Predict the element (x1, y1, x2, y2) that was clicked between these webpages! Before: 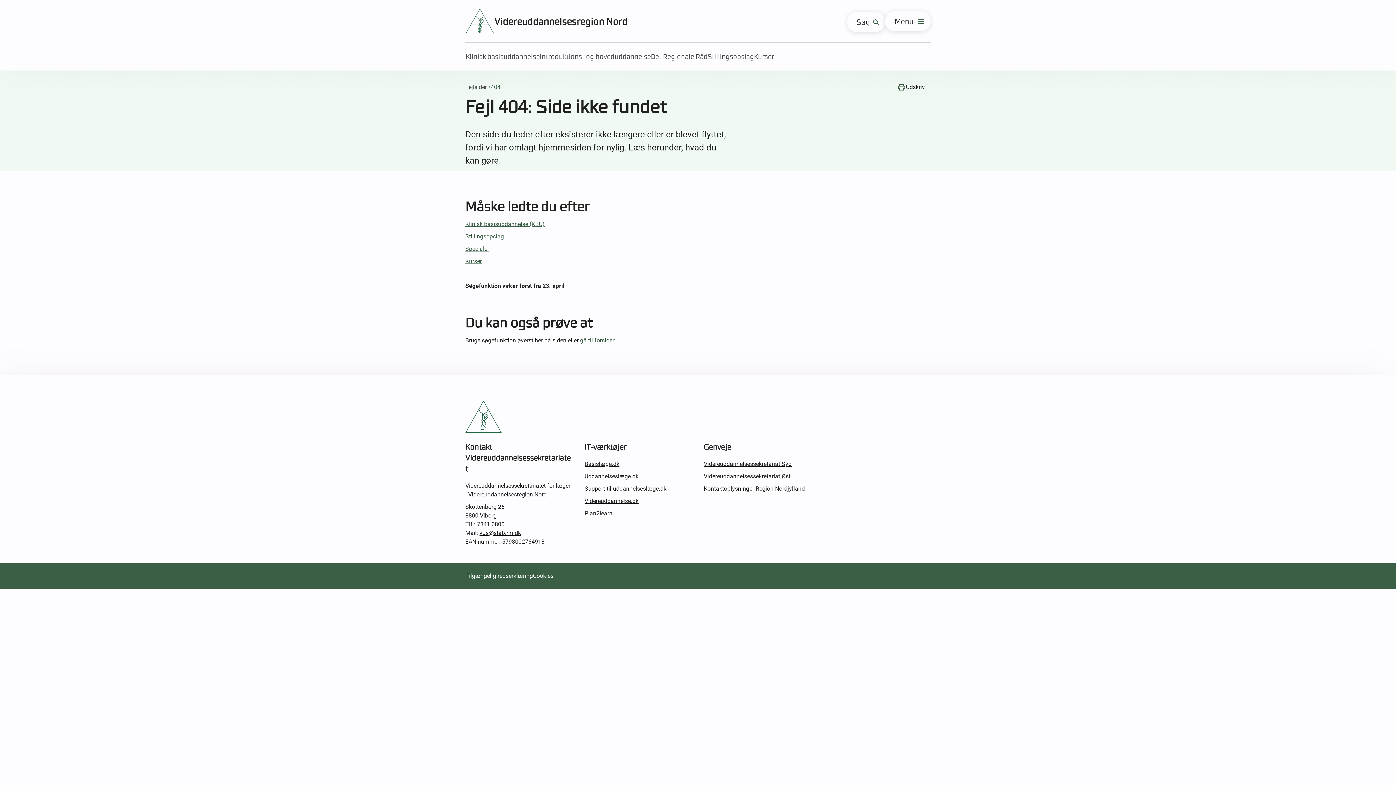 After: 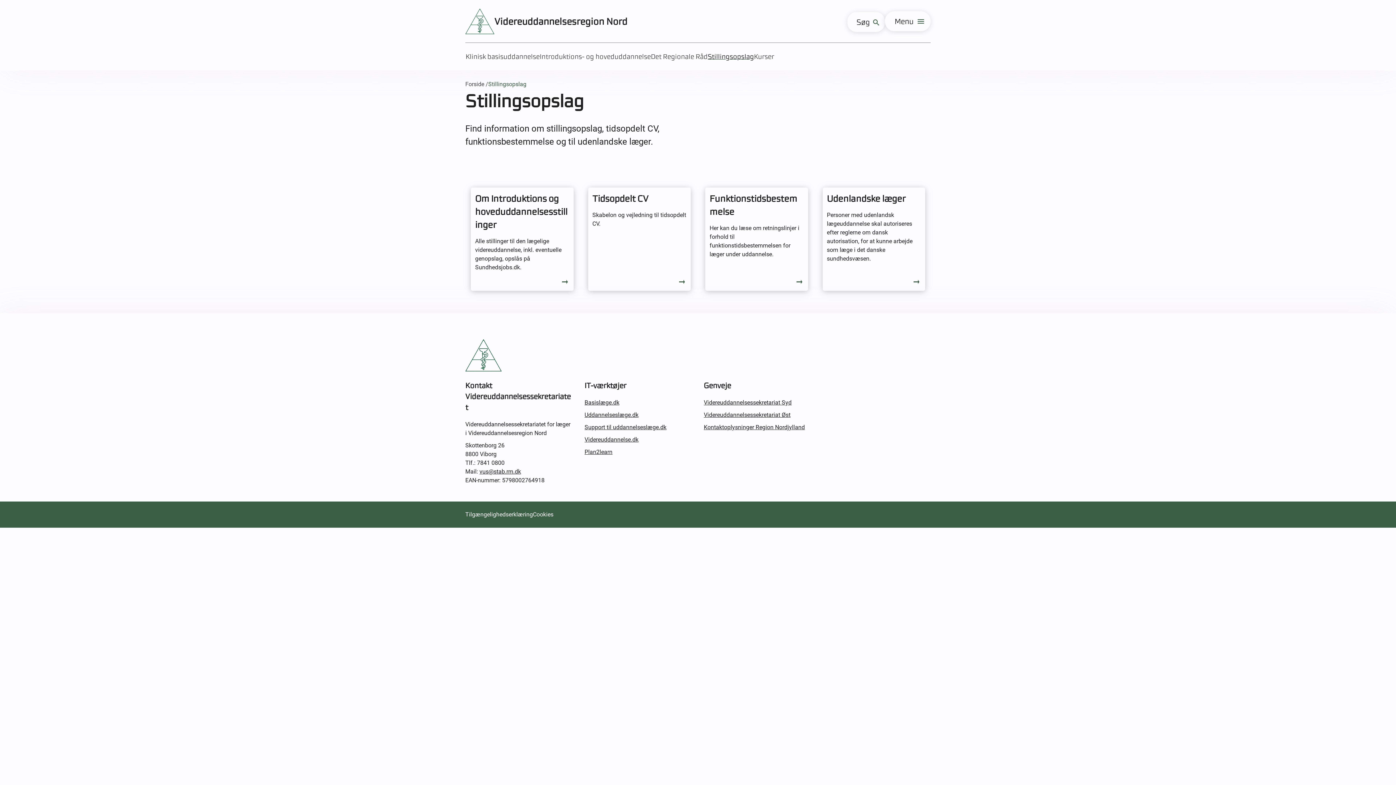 Action: bbox: (465, 233, 504, 240) label: Stillingsopslag